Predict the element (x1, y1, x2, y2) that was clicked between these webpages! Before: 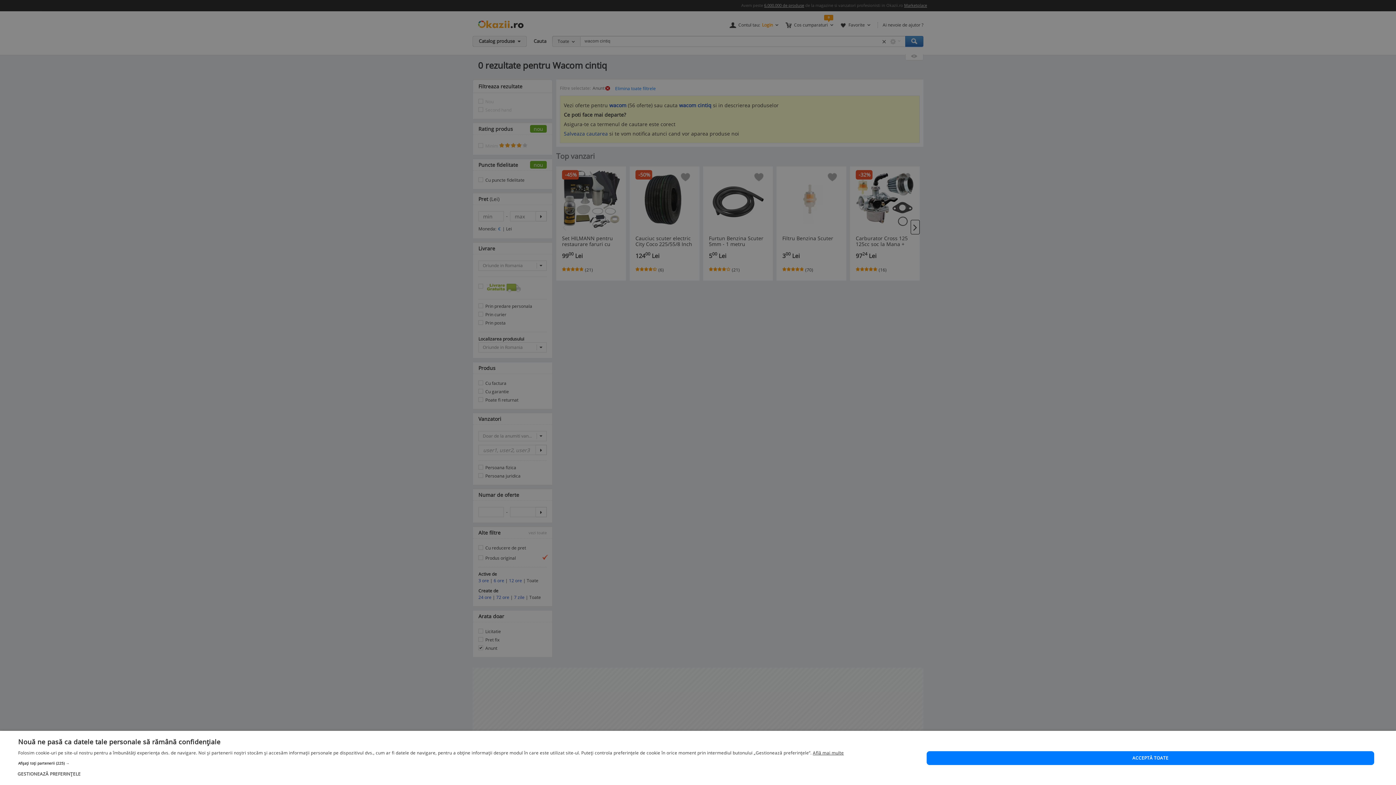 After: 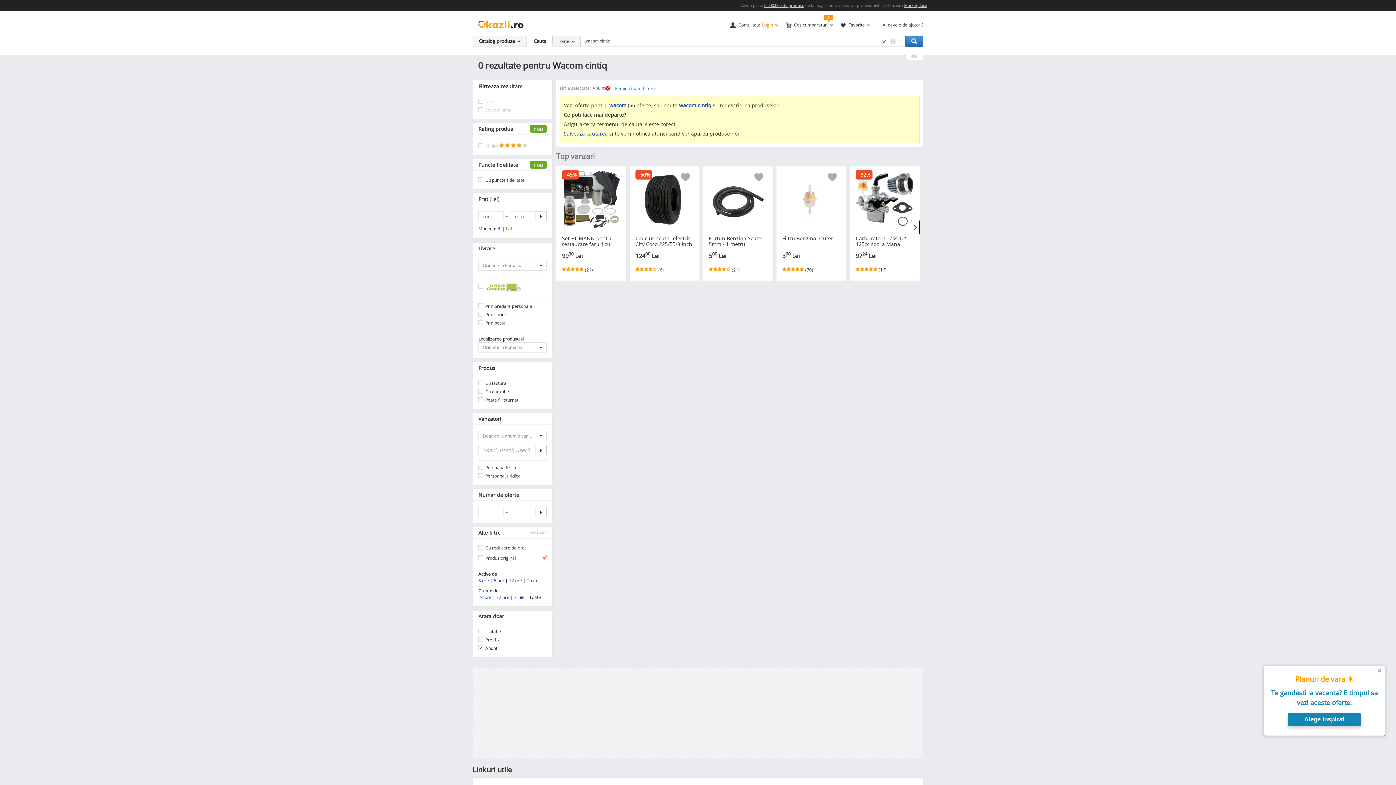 Action: label: ACCEPTĂ TOATE bbox: (926, 751, 1374, 765)